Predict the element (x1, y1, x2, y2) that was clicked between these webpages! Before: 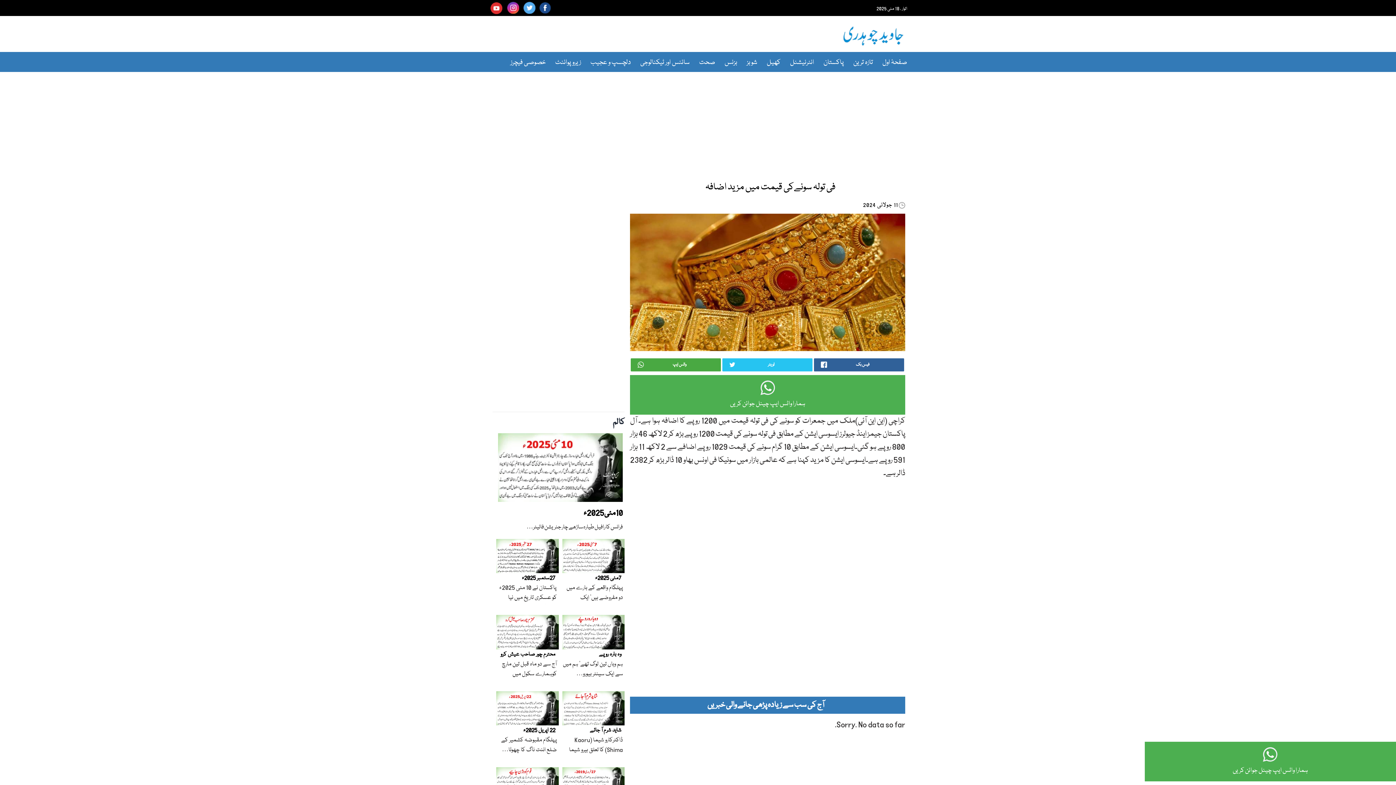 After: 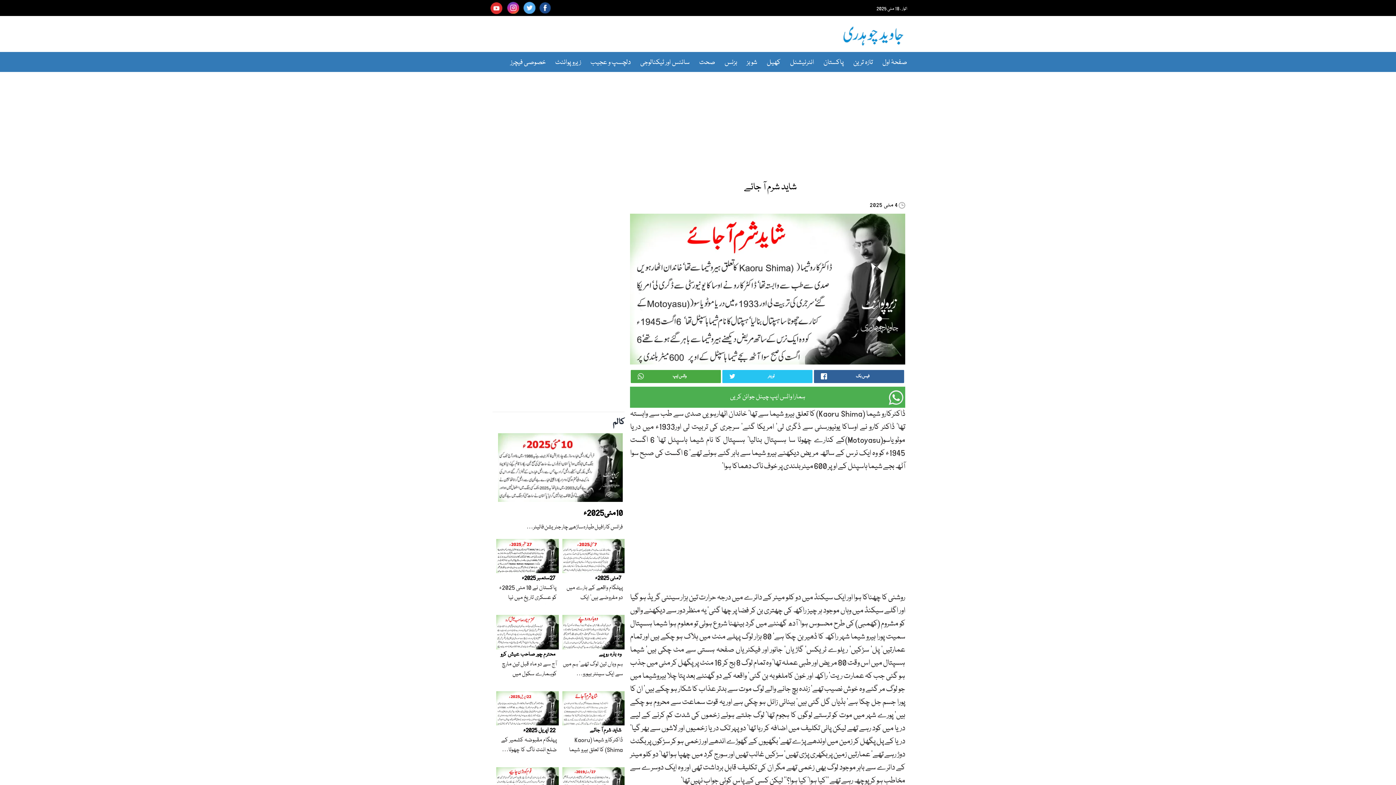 Action: bbox: (562, 705, 624, 711) label: شاید شرم آ جائے